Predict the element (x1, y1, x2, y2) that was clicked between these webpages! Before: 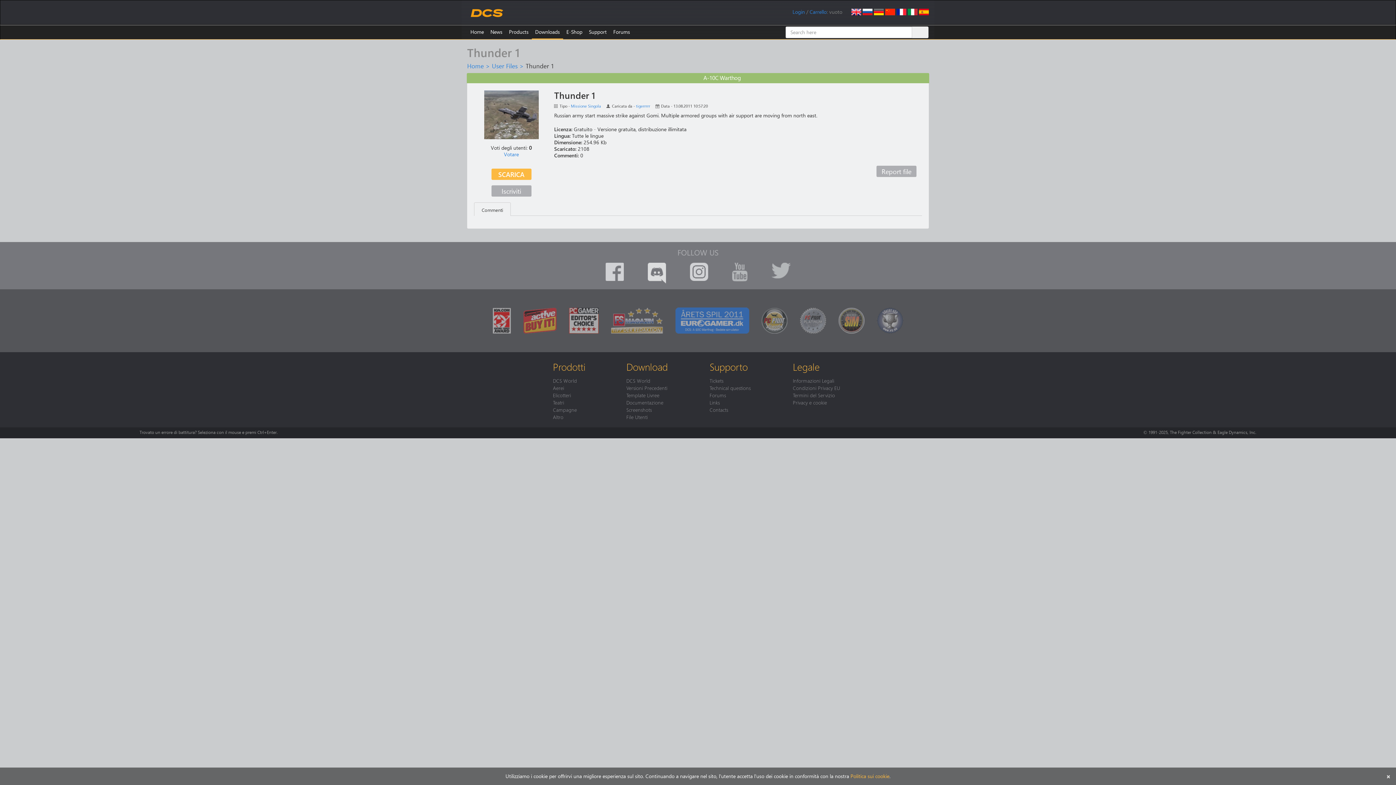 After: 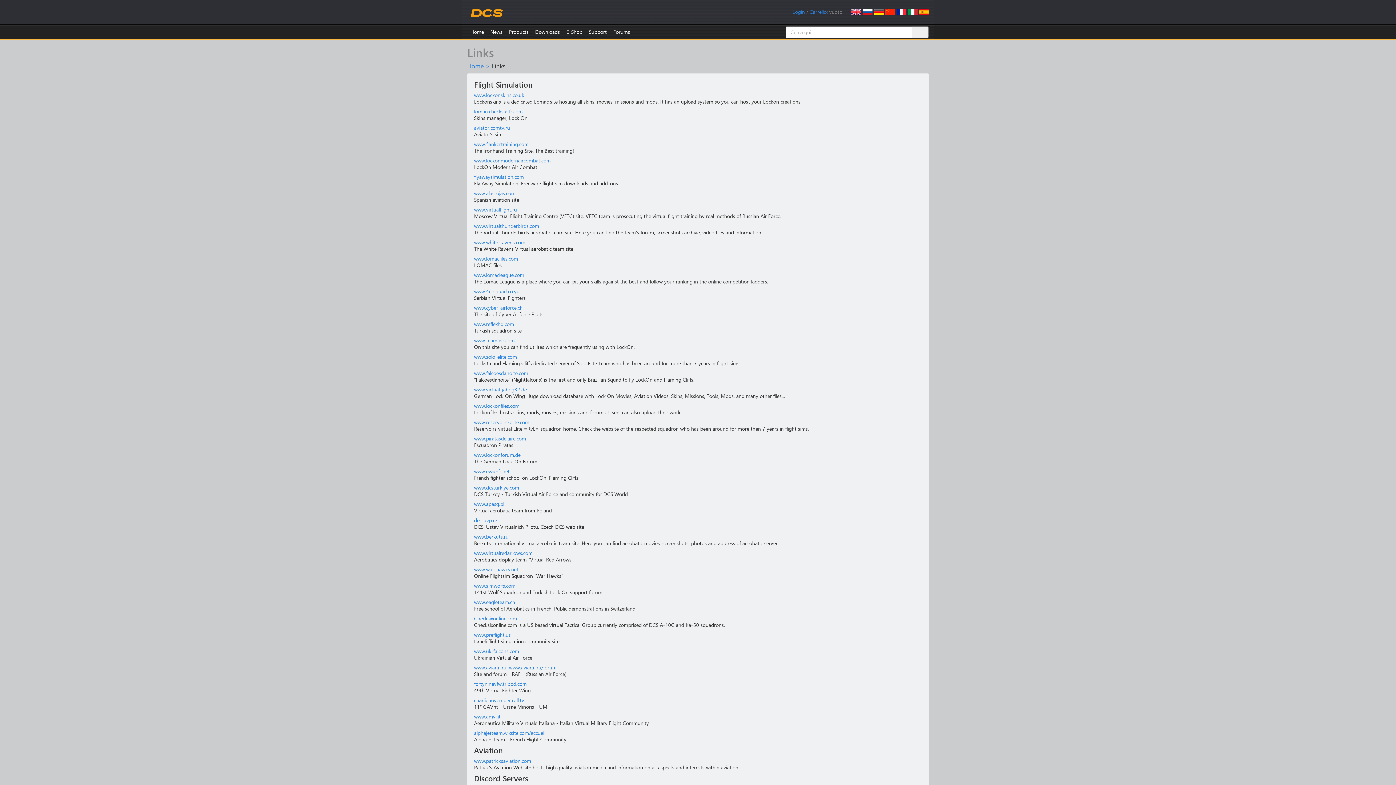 Action: bbox: (709, 399, 720, 405) label: Links